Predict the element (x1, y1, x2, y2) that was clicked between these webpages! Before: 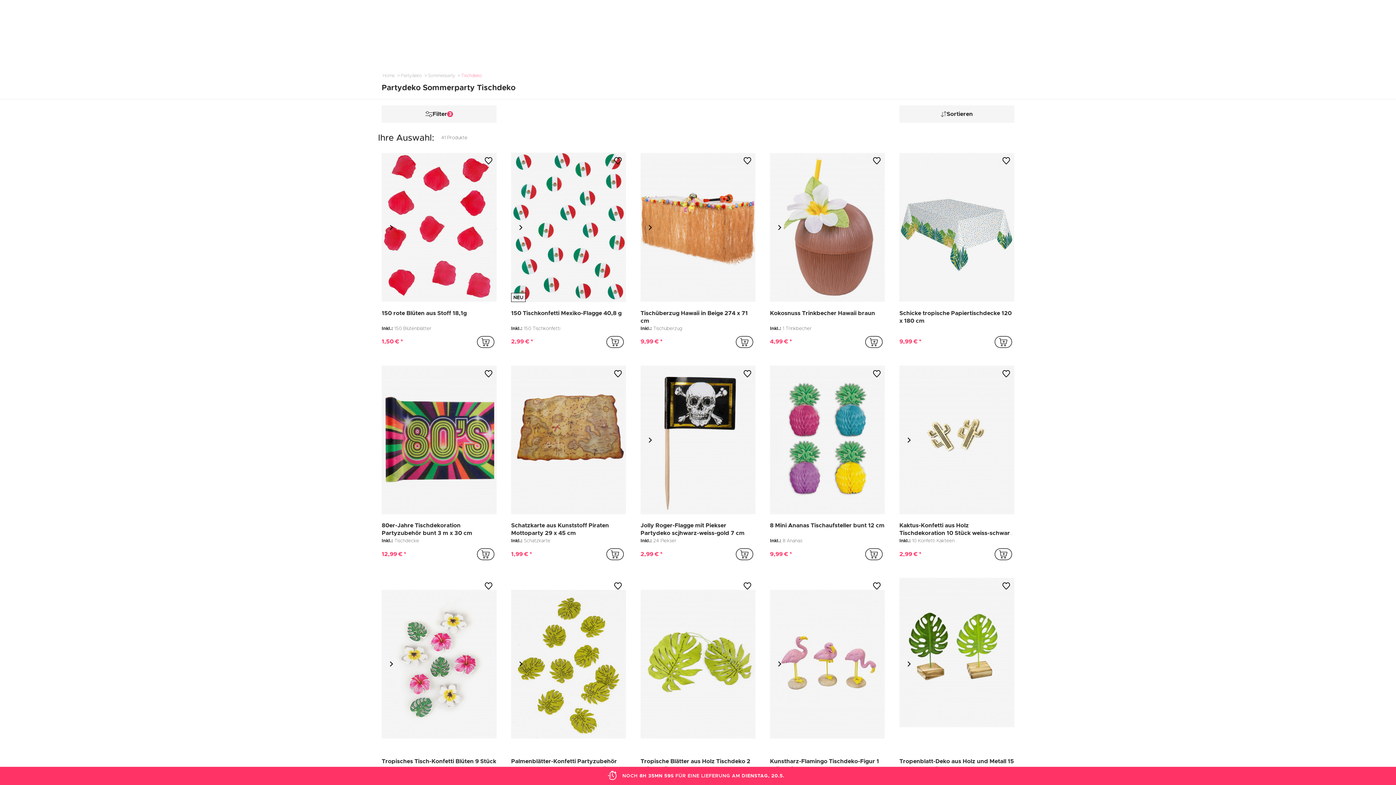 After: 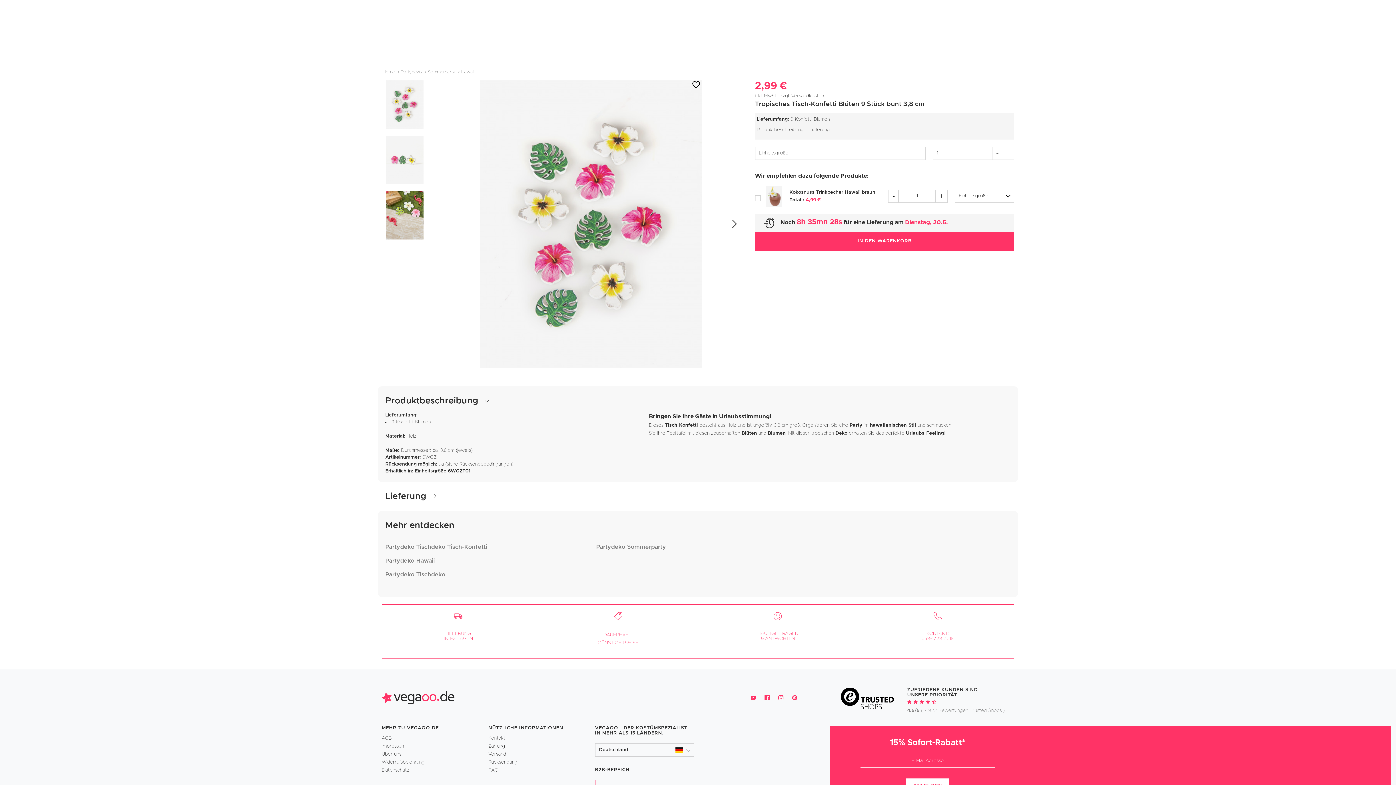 Action: label: Tropisches Tisch-Konfetti Blüten 9 Stück bunt 3,8 cm bbox: (381, 758, 496, 773)